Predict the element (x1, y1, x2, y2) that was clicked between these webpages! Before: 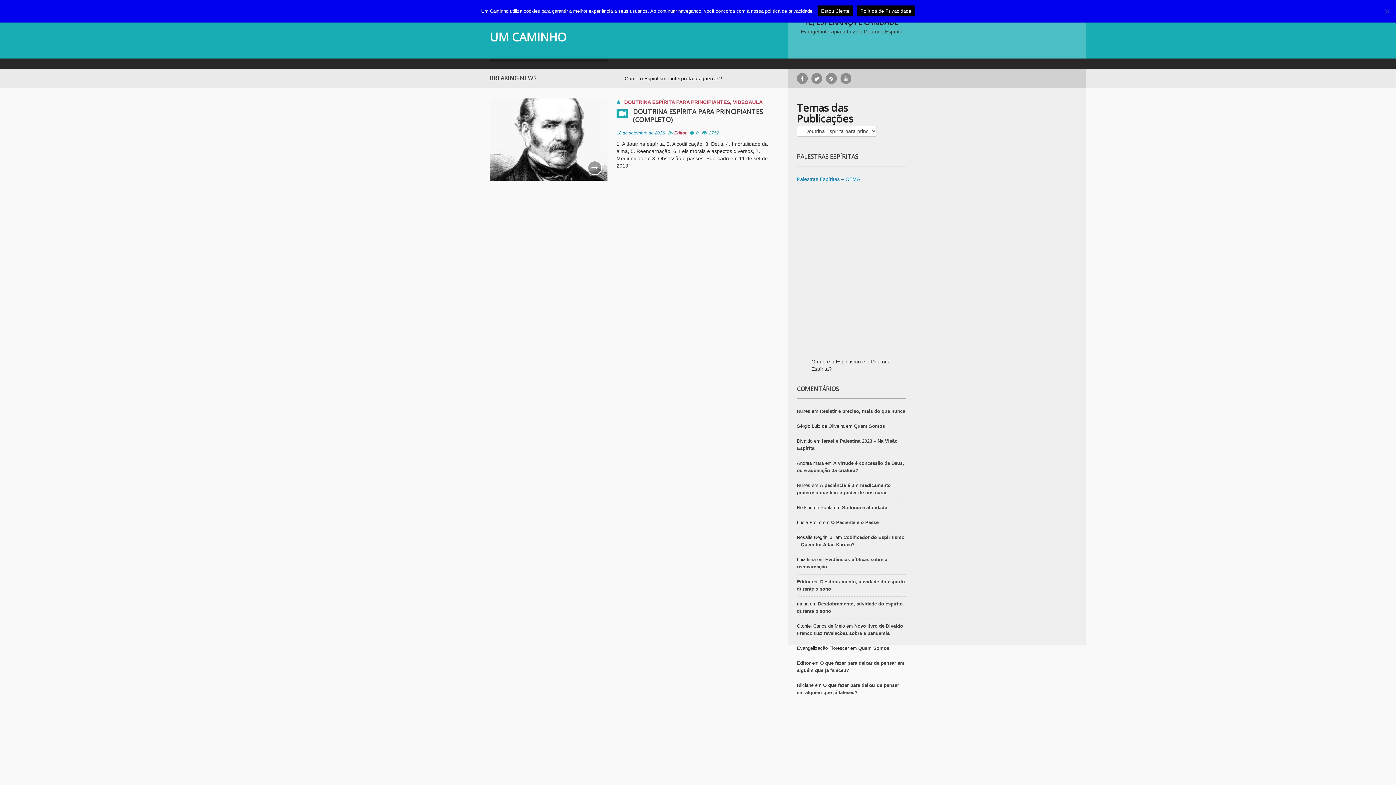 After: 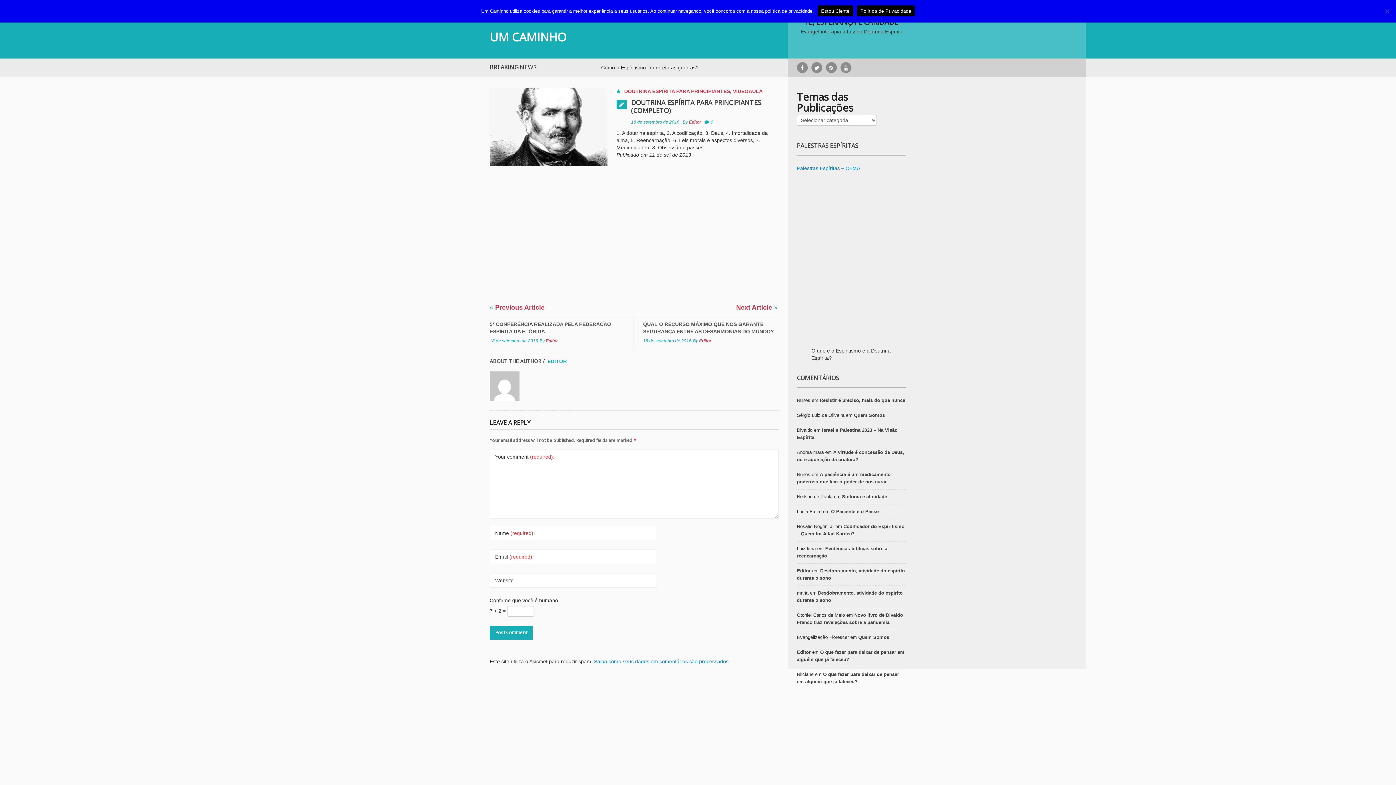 Action: label: 18 de setembro de 2016 bbox: (616, 130, 665, 135)